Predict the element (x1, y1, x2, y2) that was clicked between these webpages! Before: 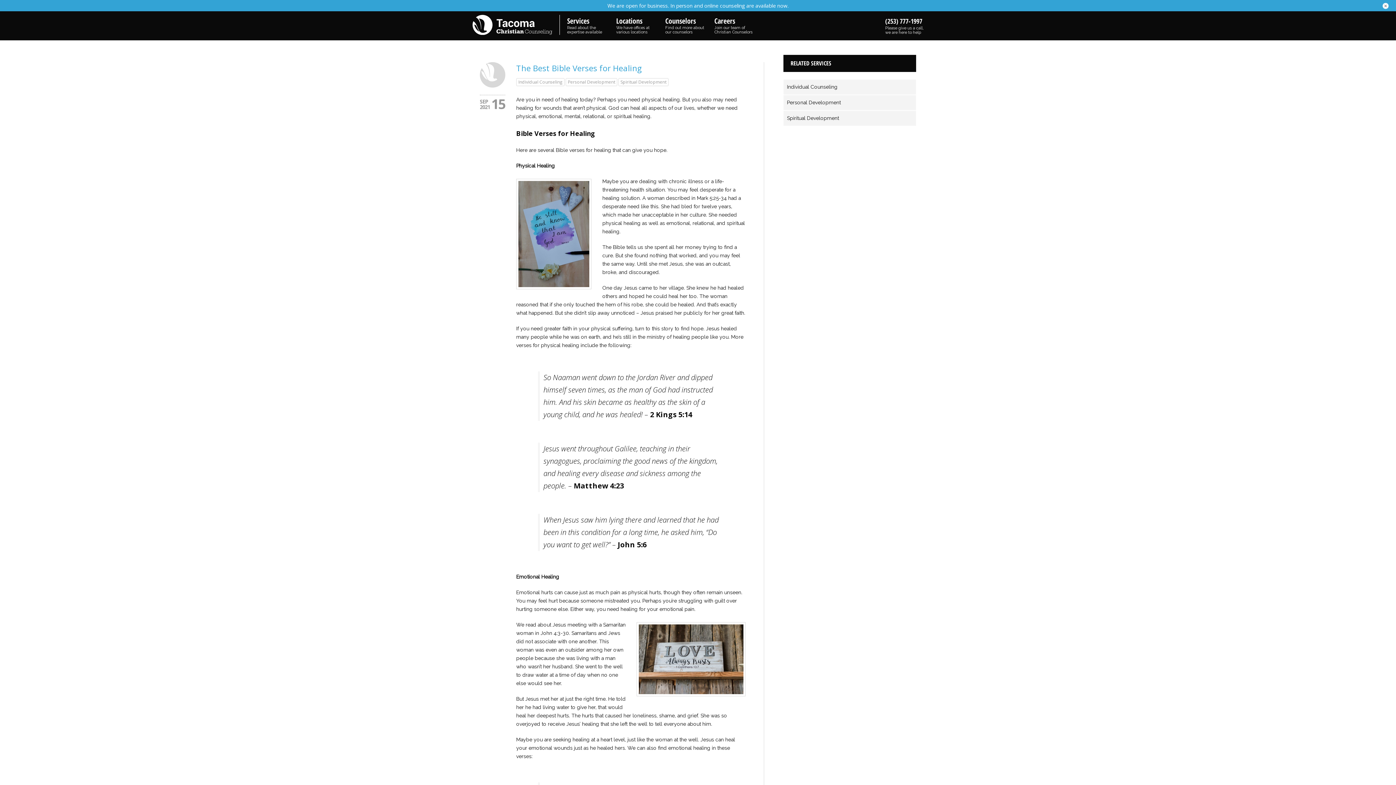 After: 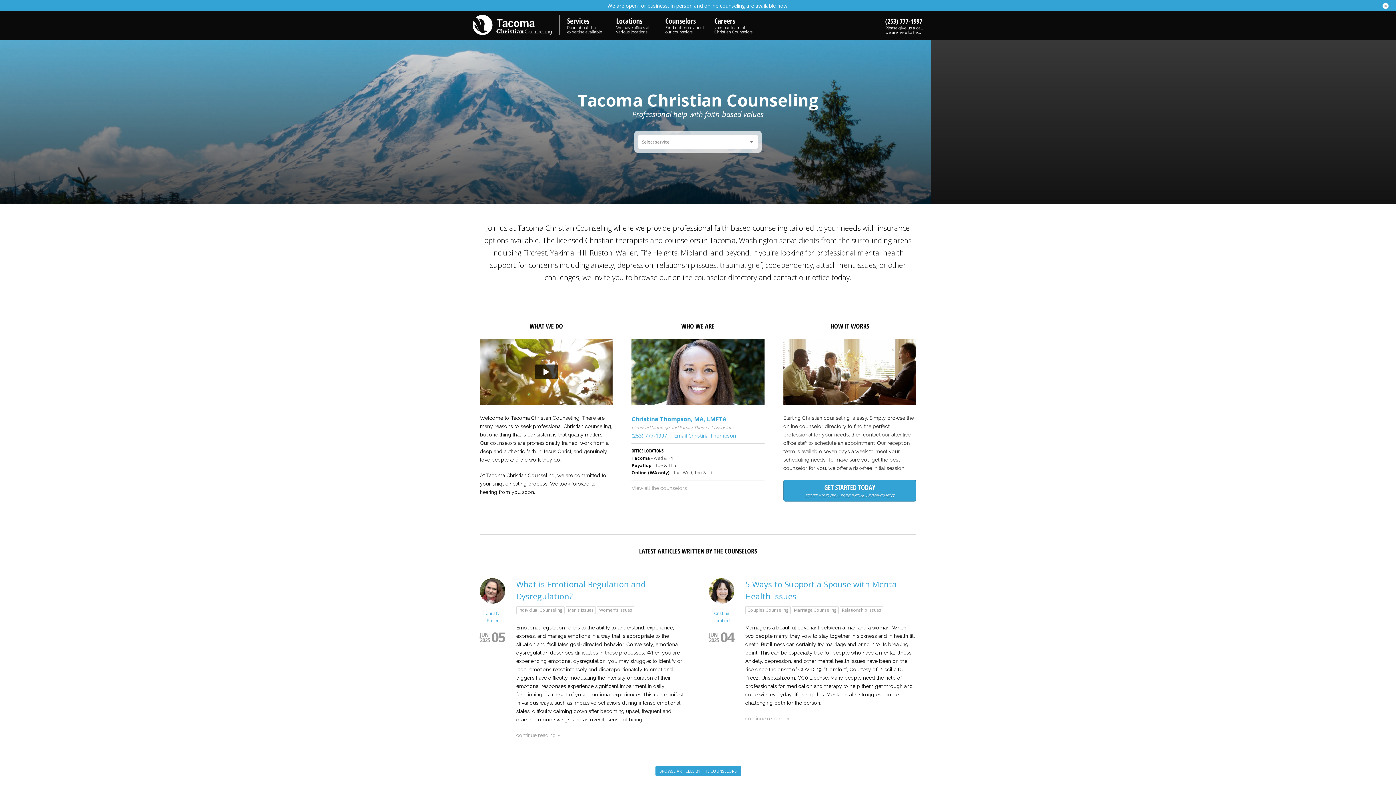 Action: bbox: (472, 14, 560, 35)